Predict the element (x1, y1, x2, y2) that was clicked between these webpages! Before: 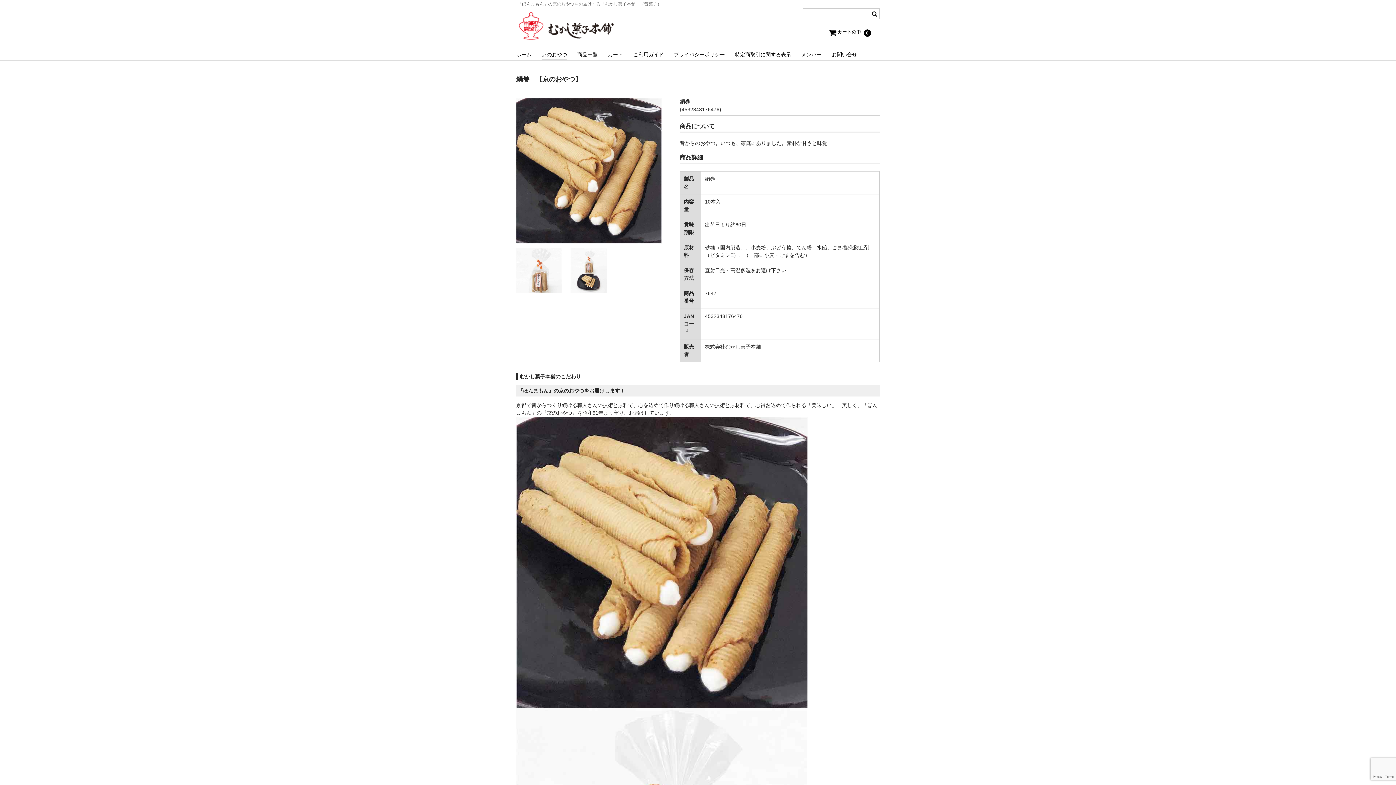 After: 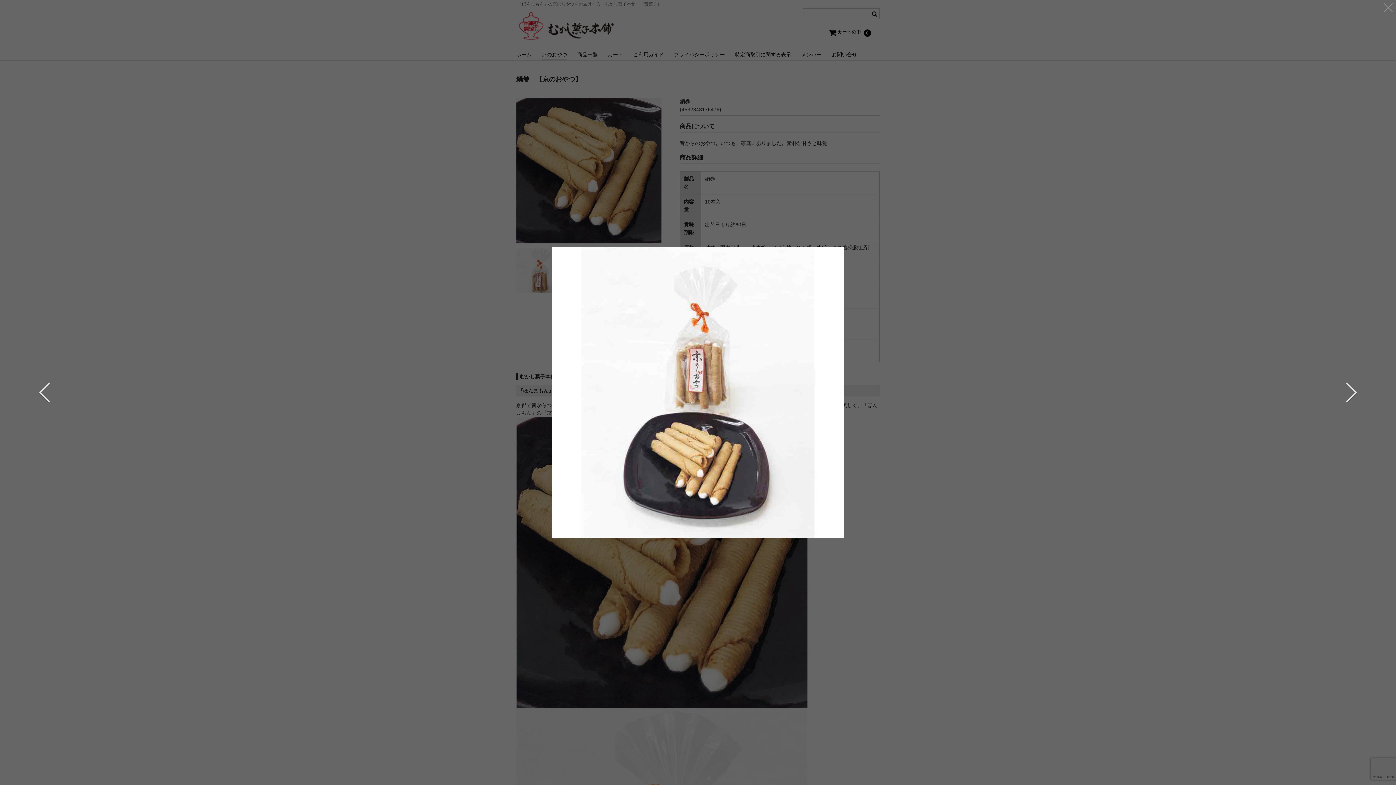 Action: bbox: (566, 247, 611, 293)